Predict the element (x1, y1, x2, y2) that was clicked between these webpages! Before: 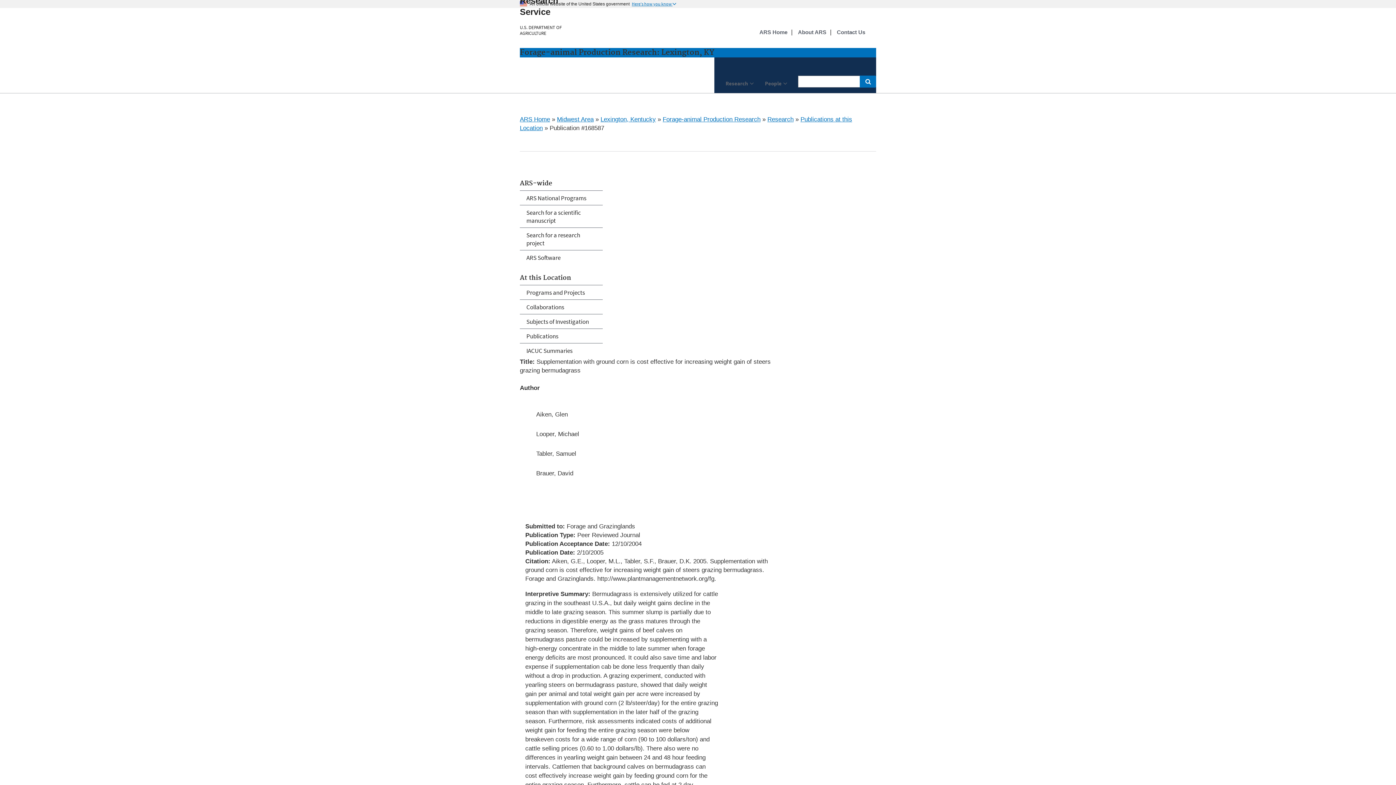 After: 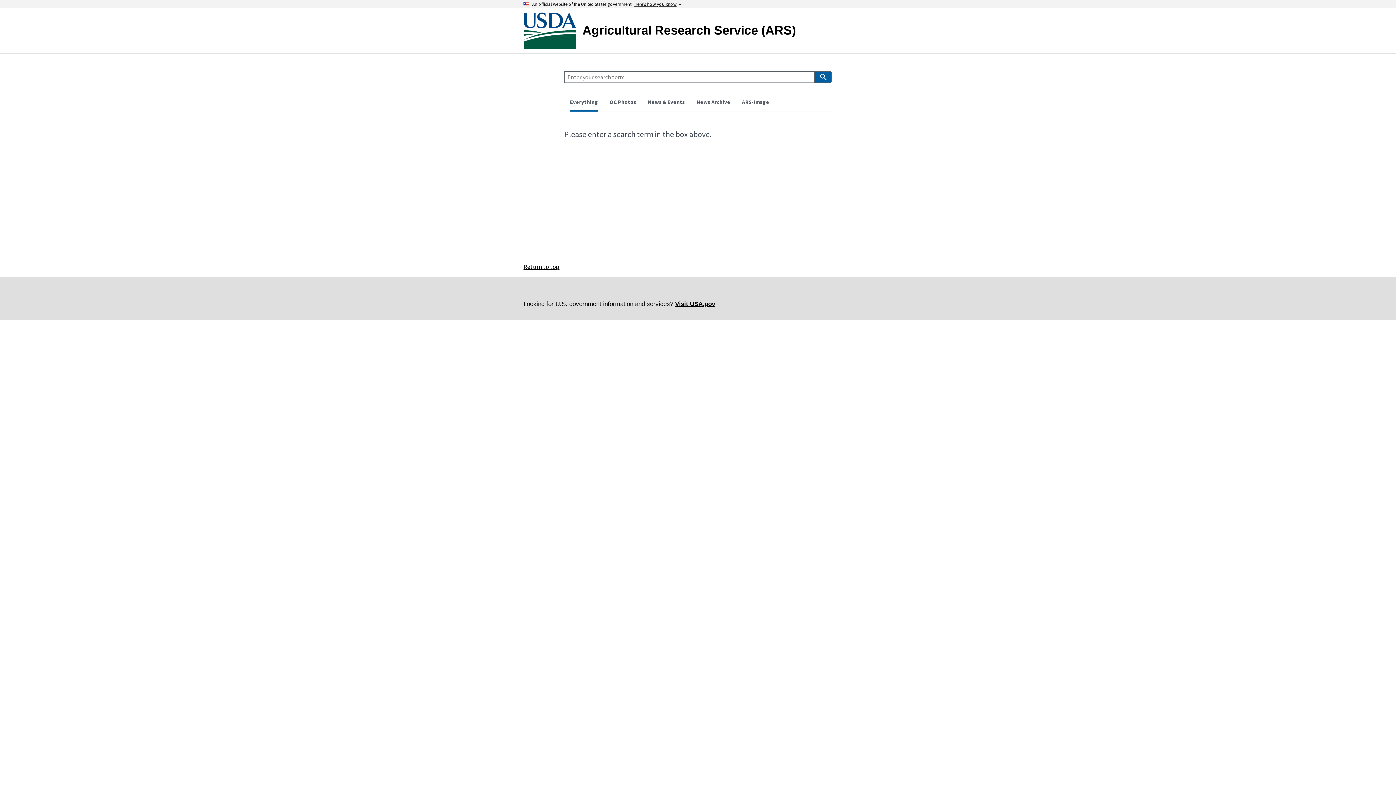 Action: bbox: (860, 75, 876, 87) label: Search